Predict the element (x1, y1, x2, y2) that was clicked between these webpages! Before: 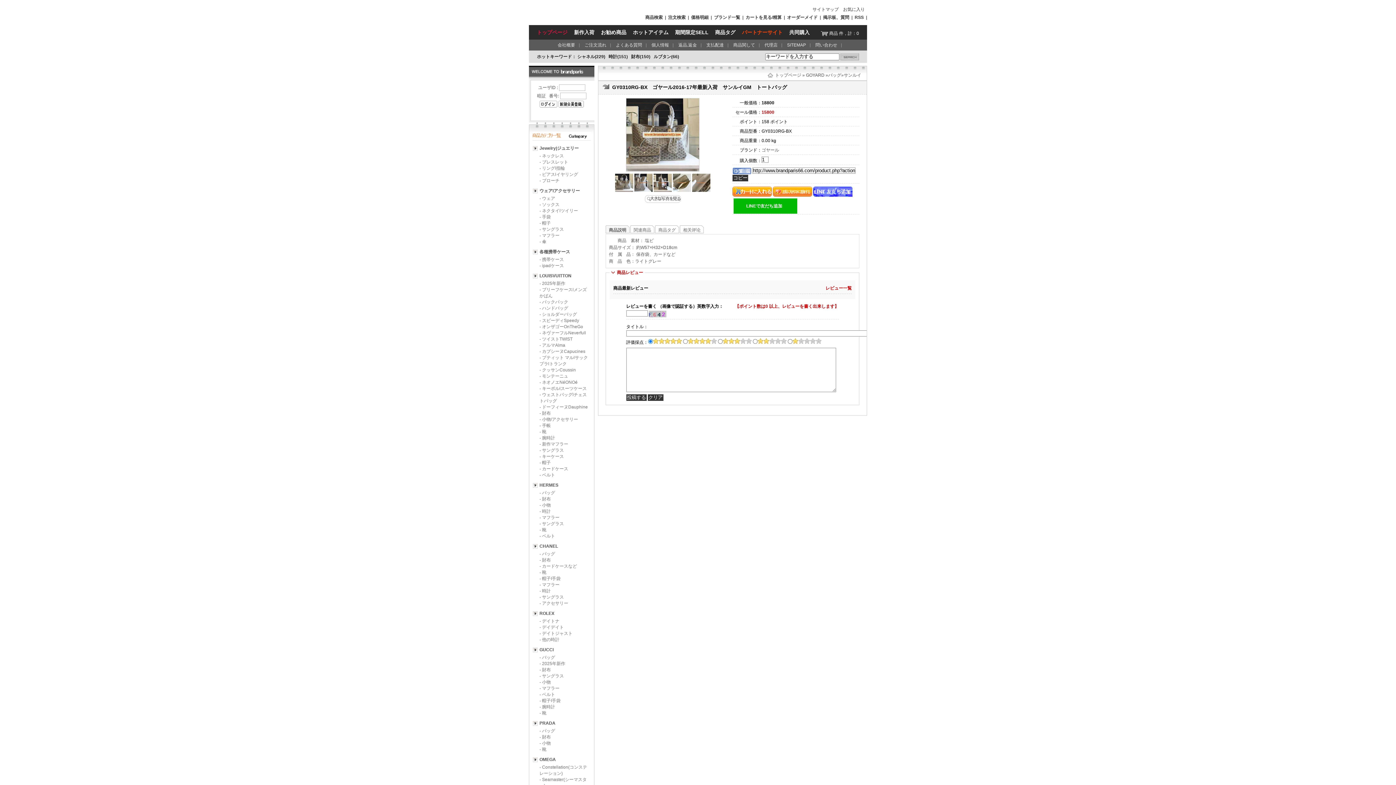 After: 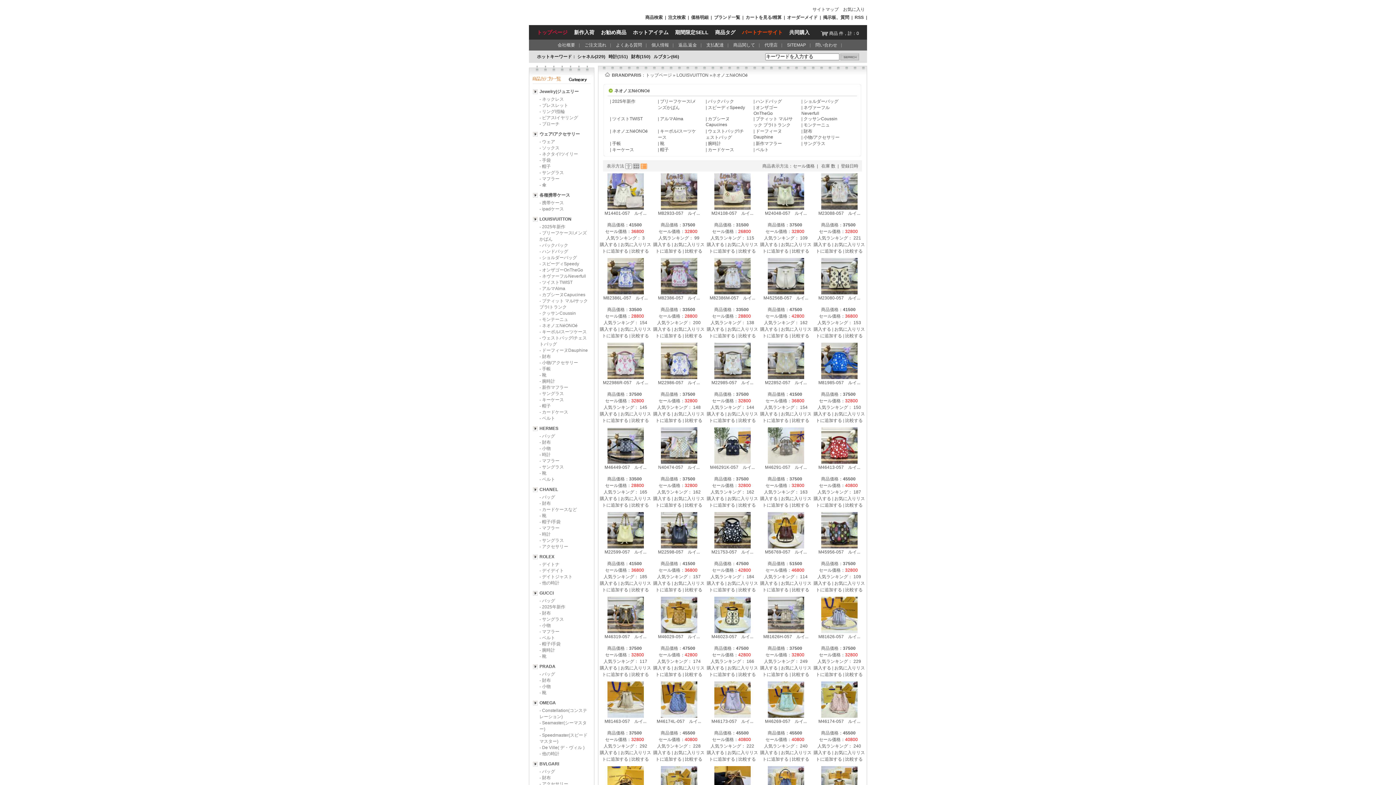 Action: label: - ネオノエNéONOé bbox: (539, 380, 577, 385)